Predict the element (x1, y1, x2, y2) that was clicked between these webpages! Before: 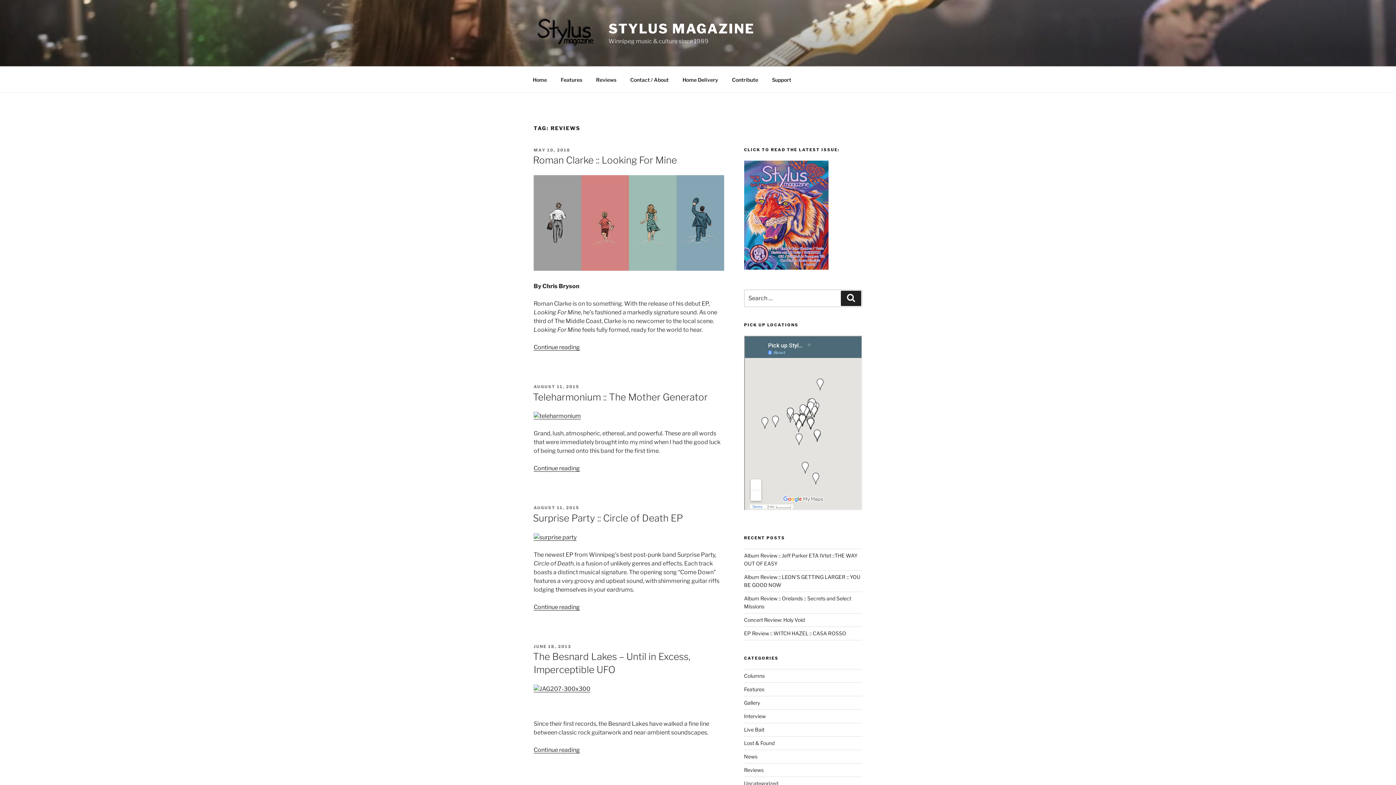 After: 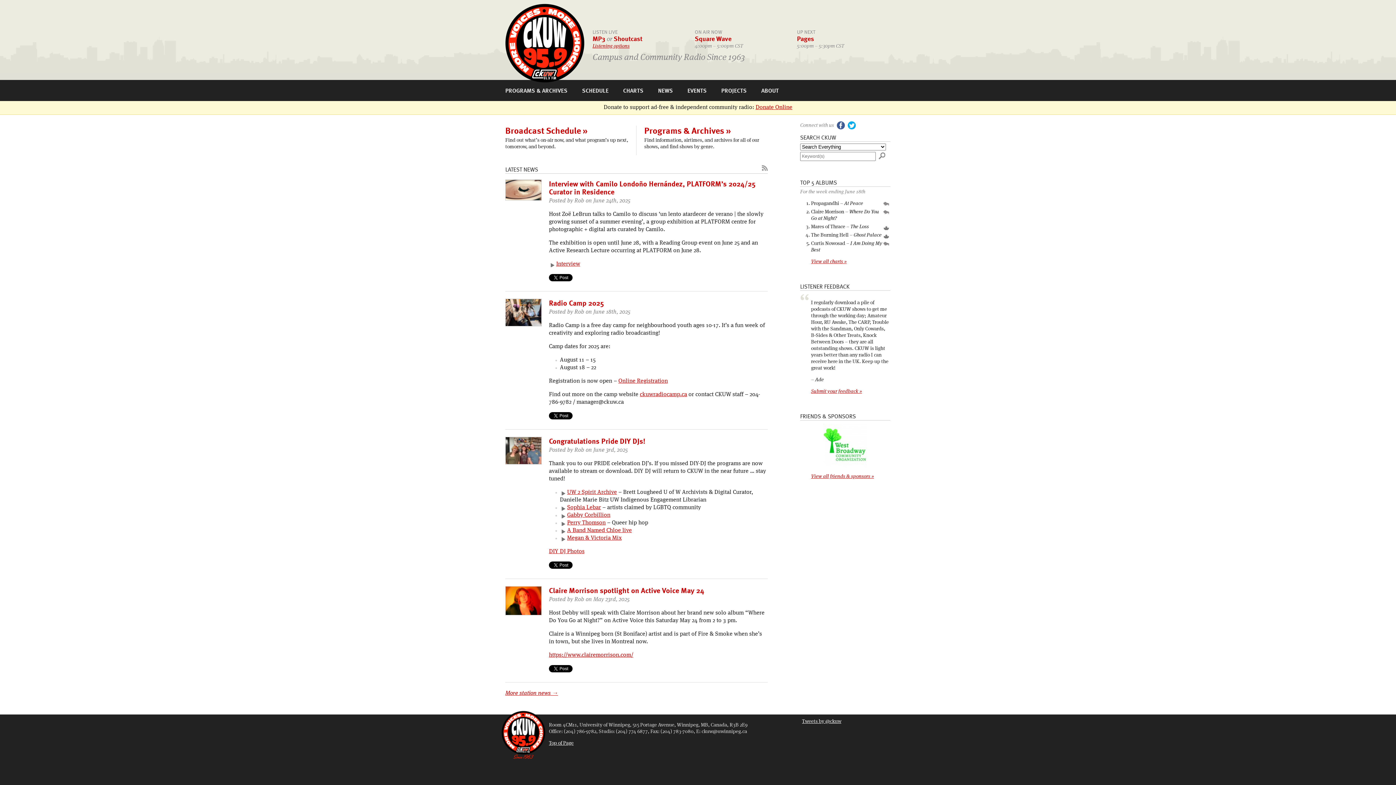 Action: bbox: (765, 70, 797, 88) label: Support